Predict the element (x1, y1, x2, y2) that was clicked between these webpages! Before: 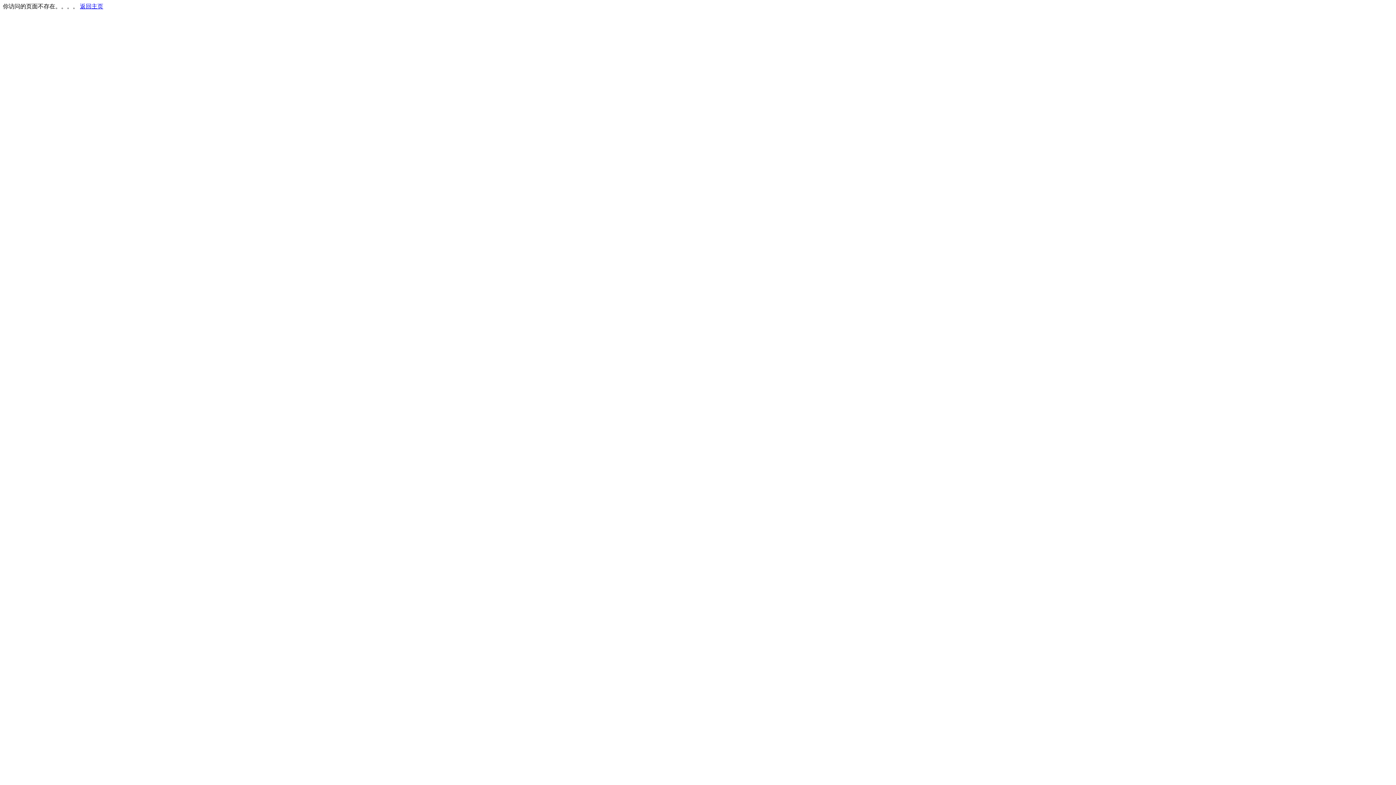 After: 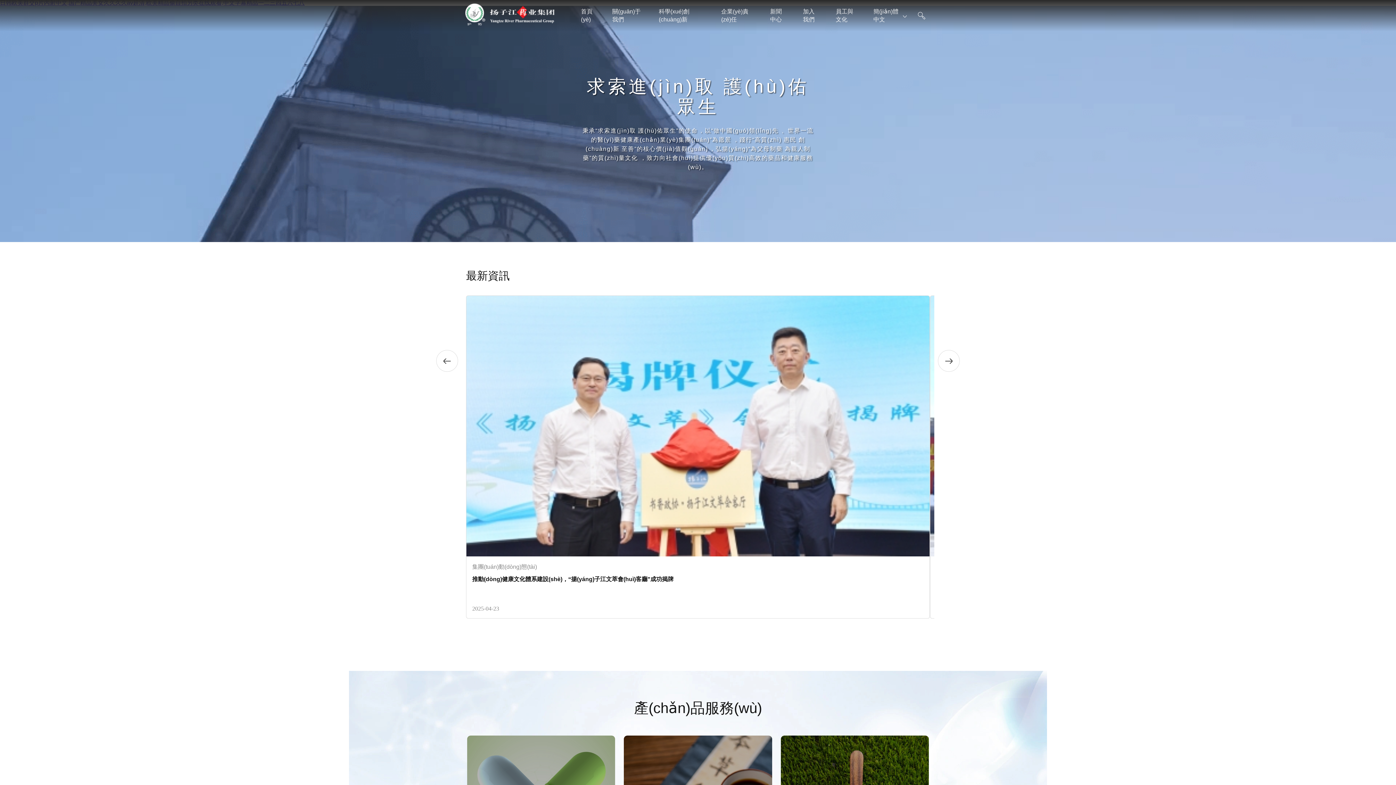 Action: label: 返回主页 bbox: (80, 3, 103, 9)